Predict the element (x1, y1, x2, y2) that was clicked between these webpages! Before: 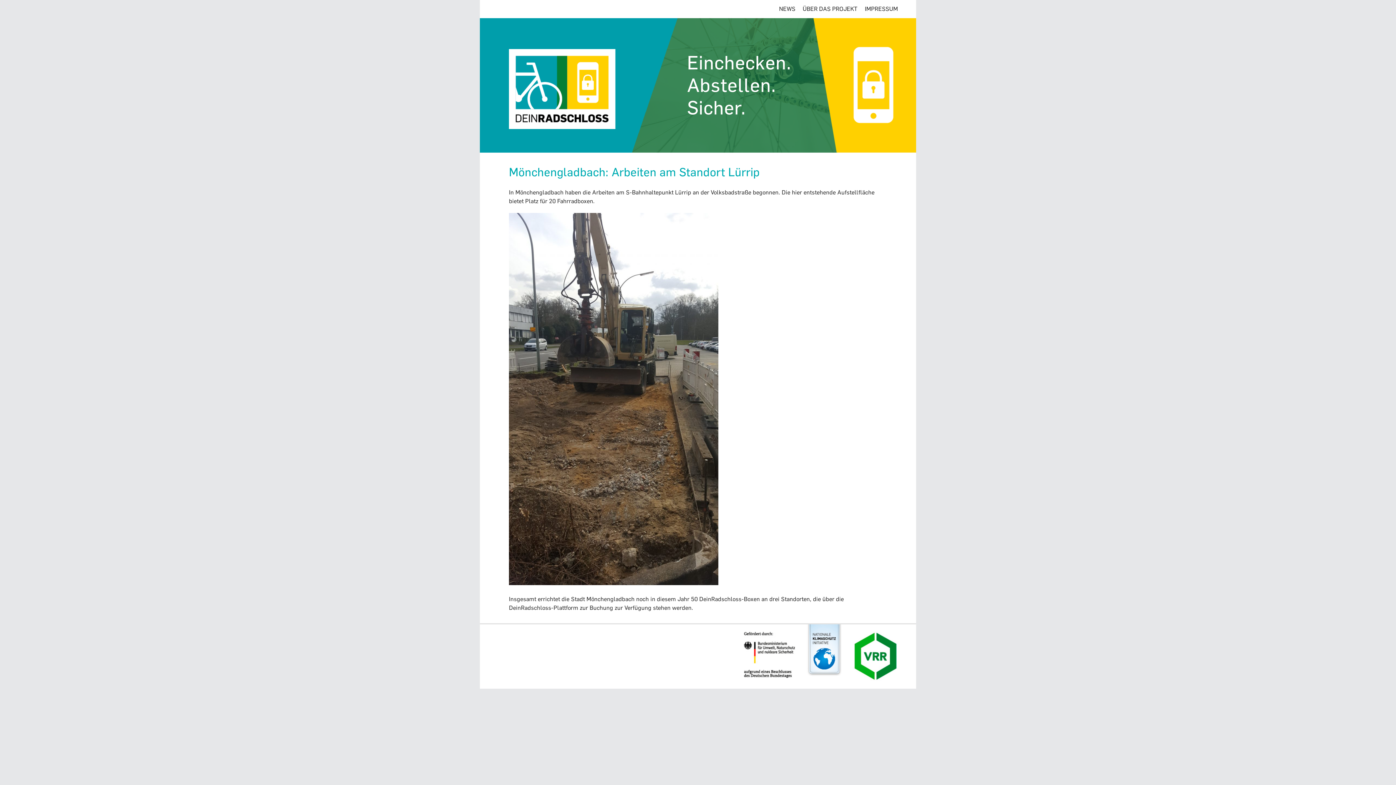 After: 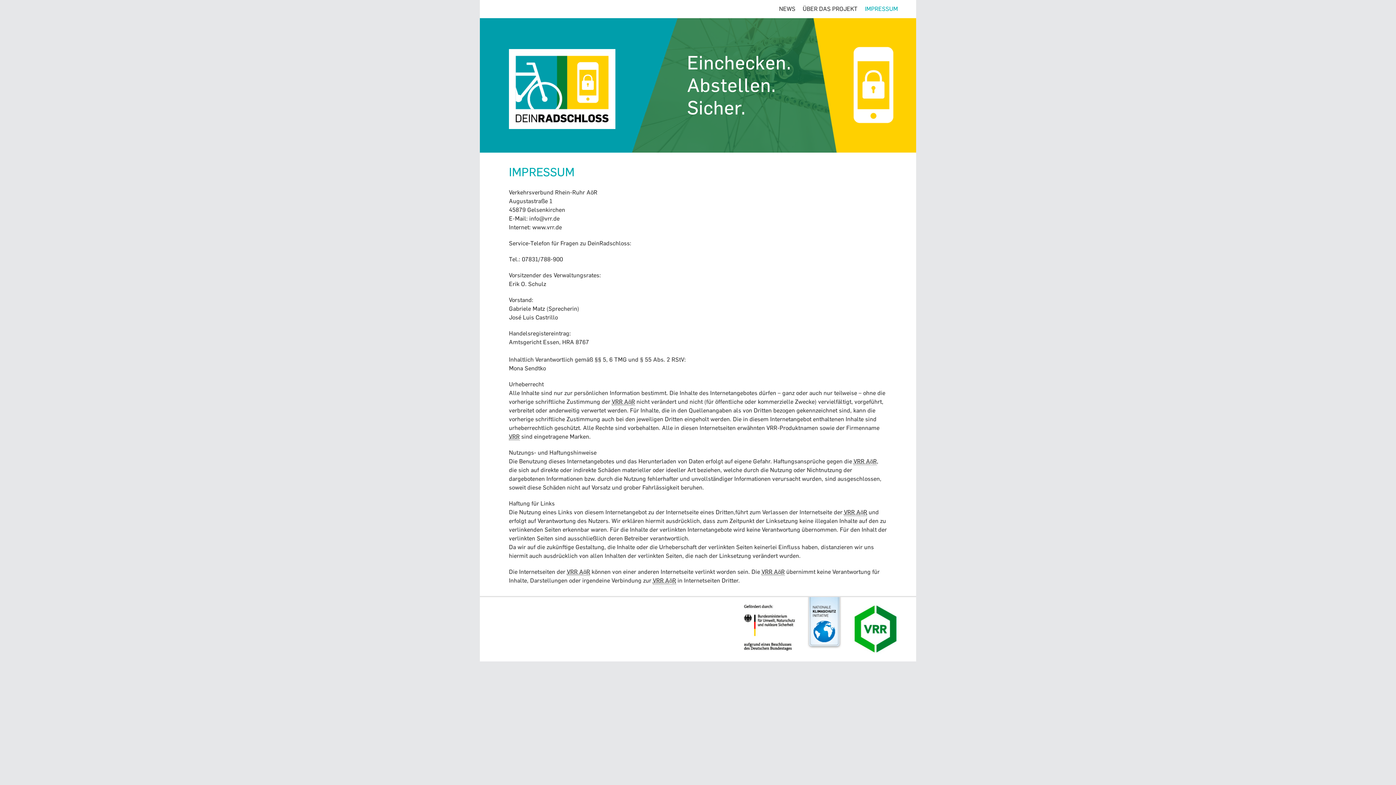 Action: bbox: (865, 5, 898, 12) label: IMPRESSUM